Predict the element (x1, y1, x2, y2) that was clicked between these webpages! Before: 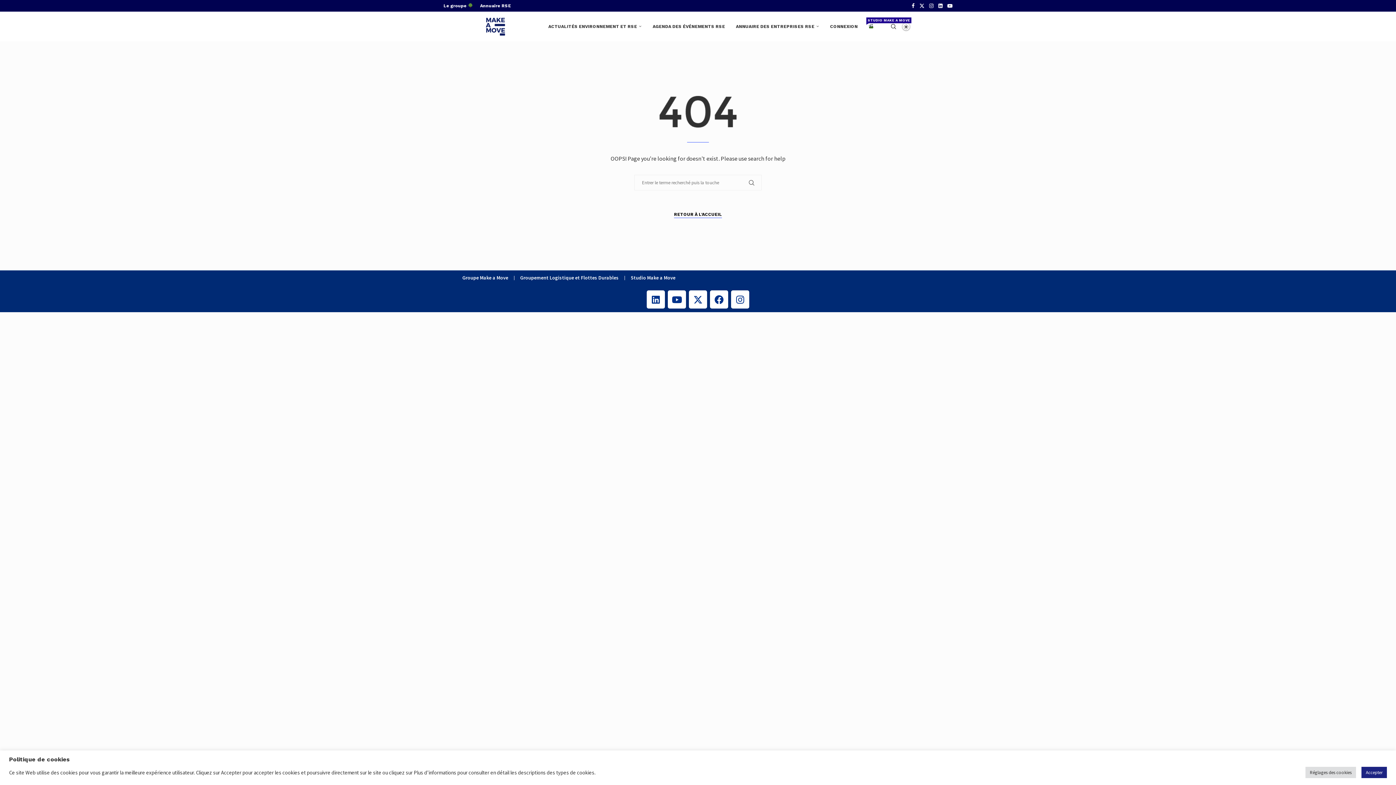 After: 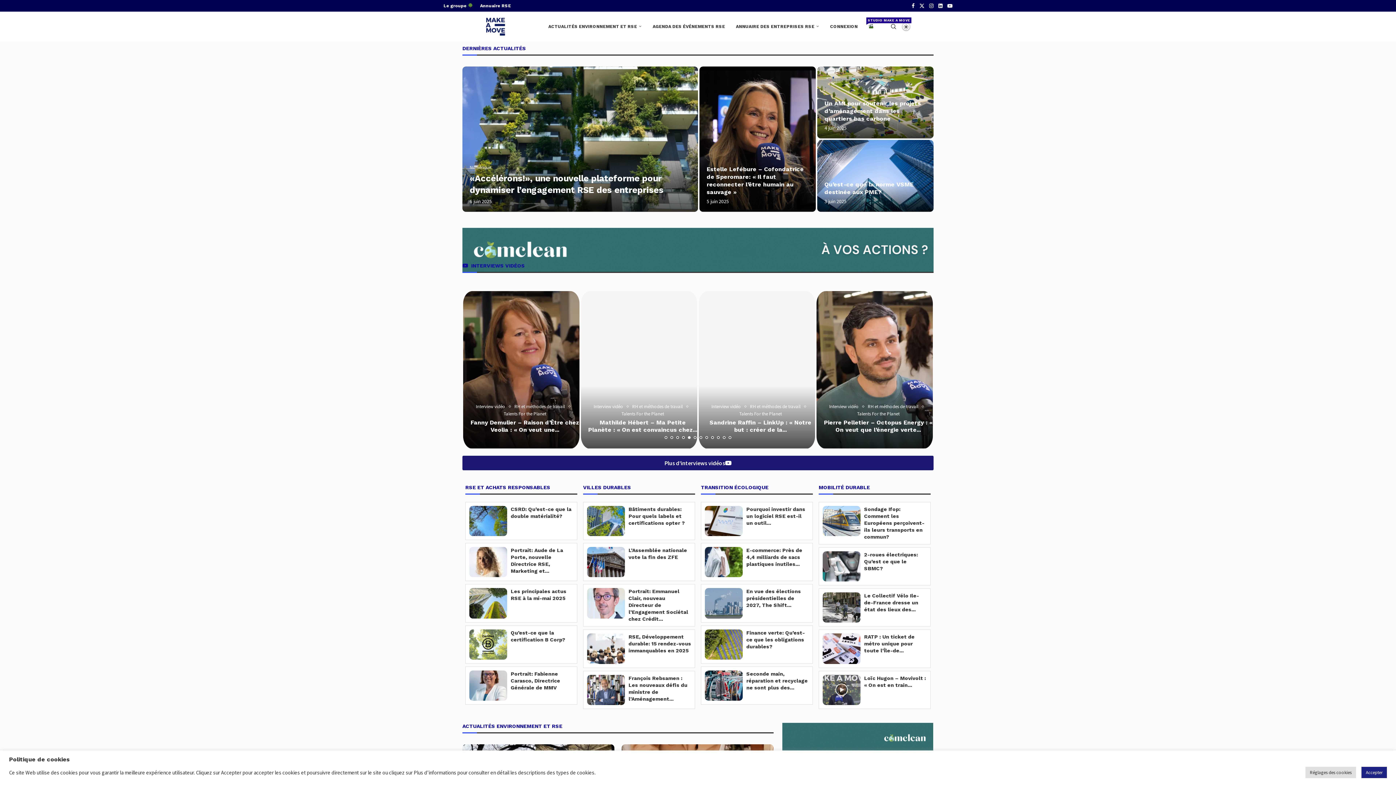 Action: bbox: (485, 12, 505, 41)